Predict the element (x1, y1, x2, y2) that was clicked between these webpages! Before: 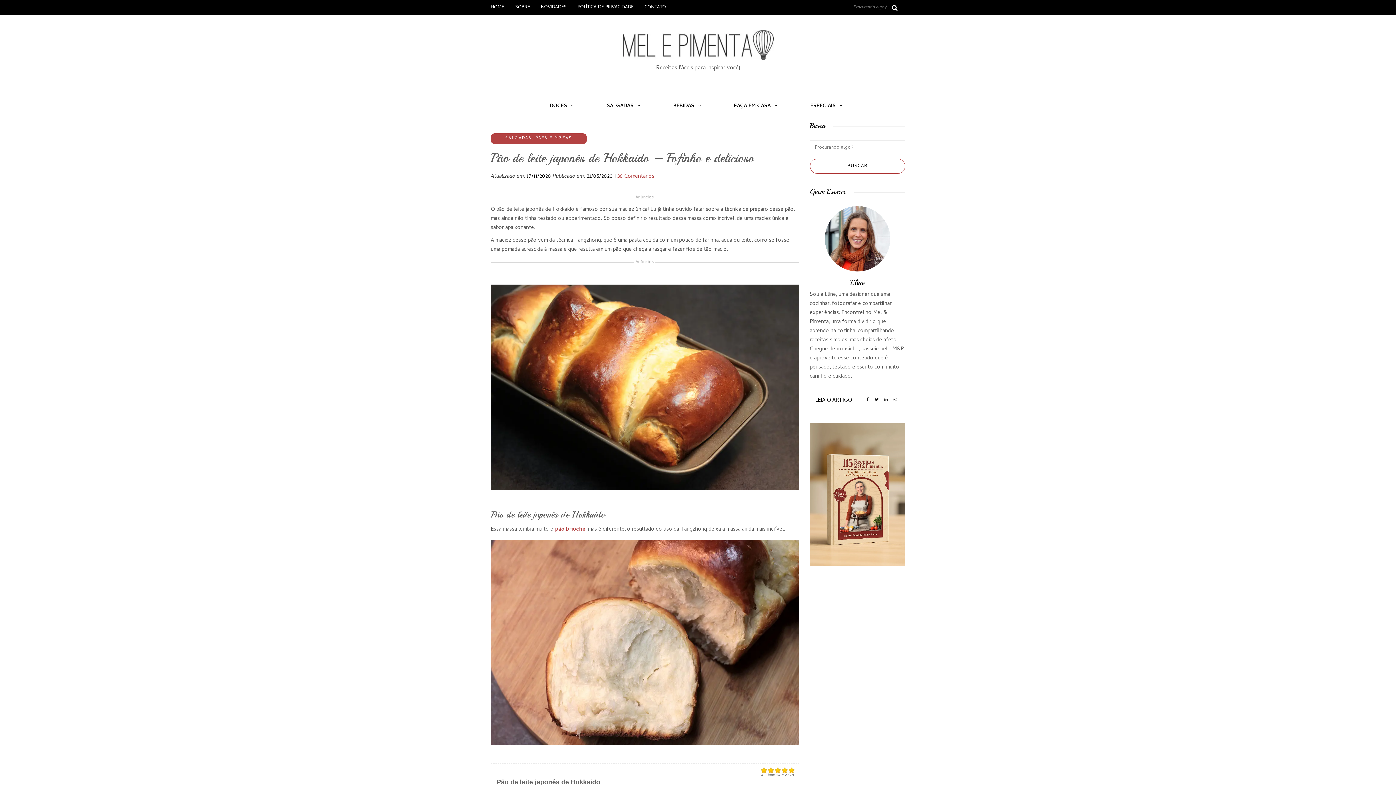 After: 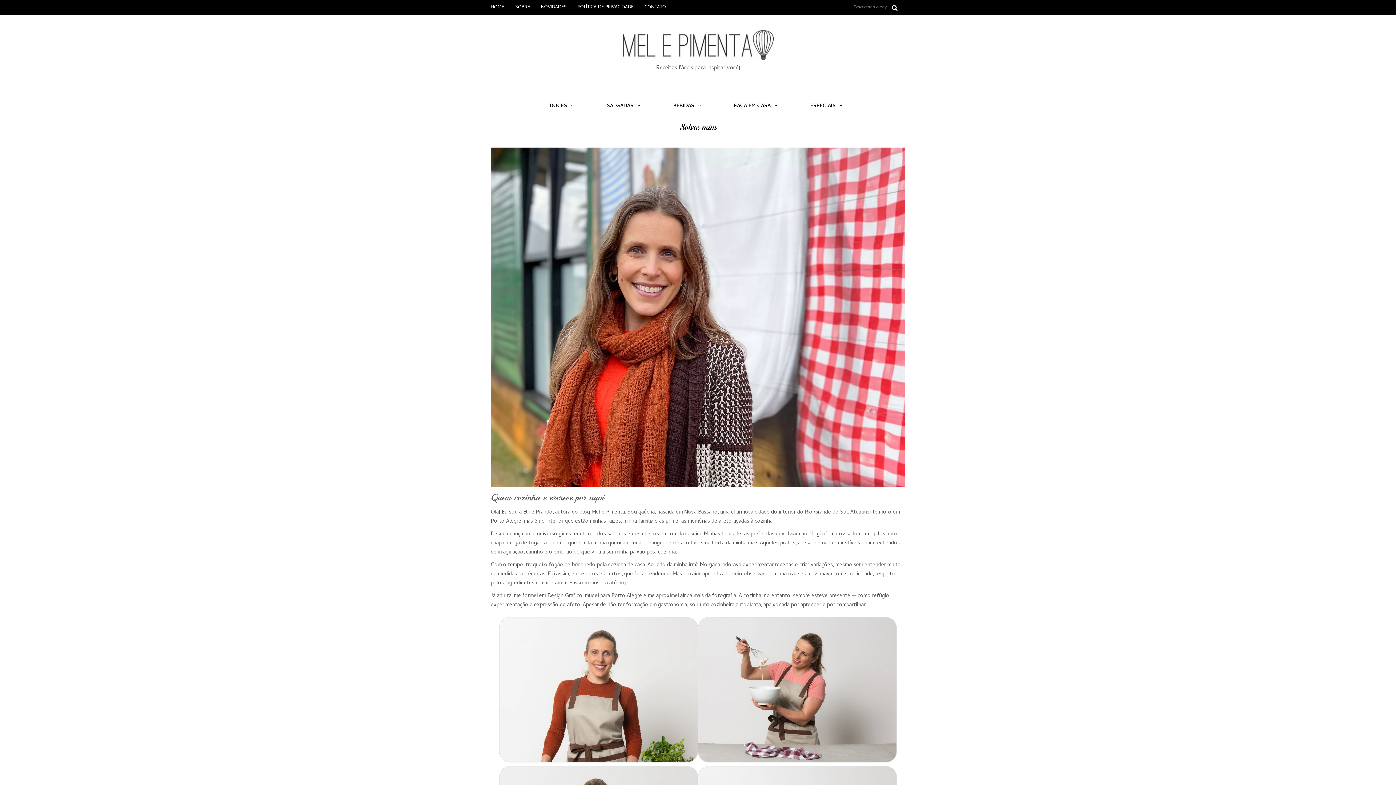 Action: bbox: (850, 278, 864, 287) label: Eline